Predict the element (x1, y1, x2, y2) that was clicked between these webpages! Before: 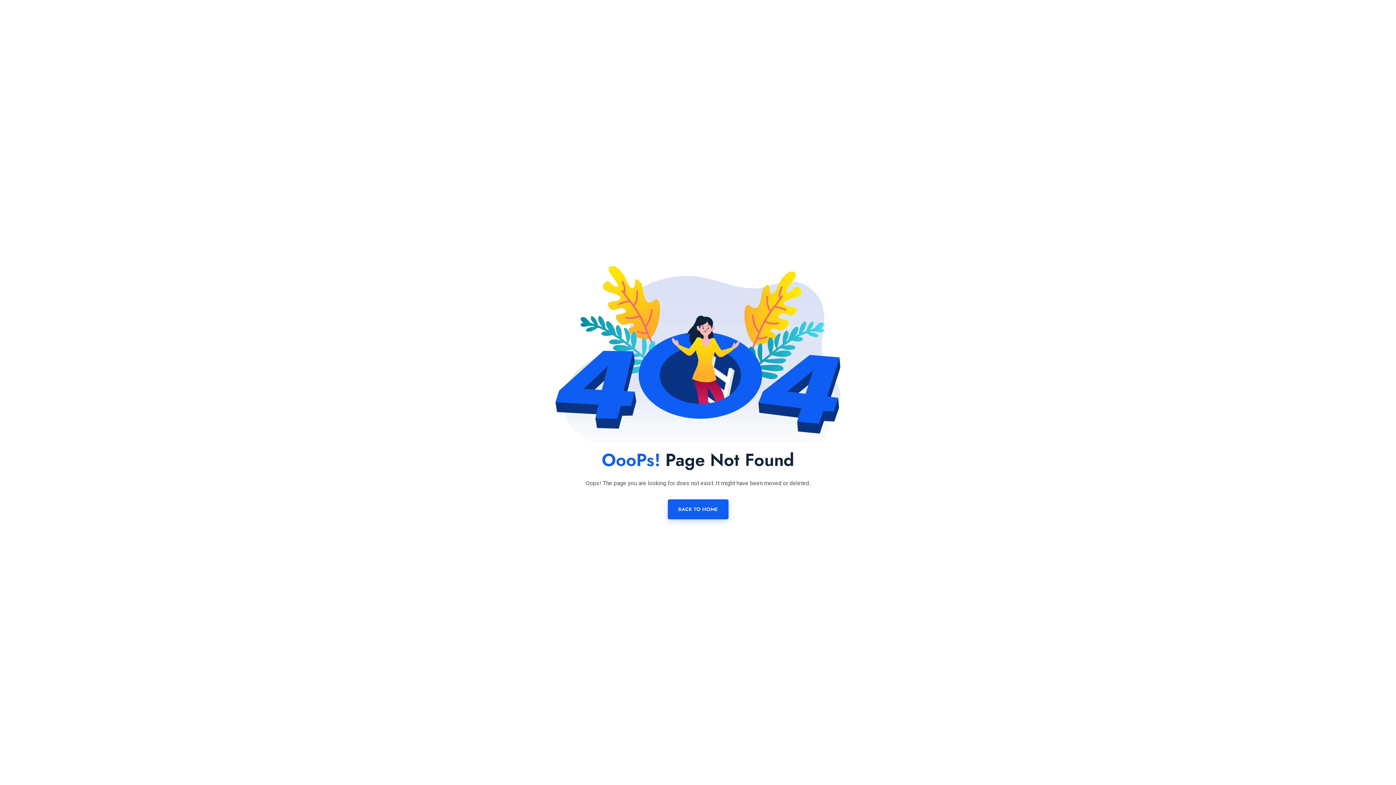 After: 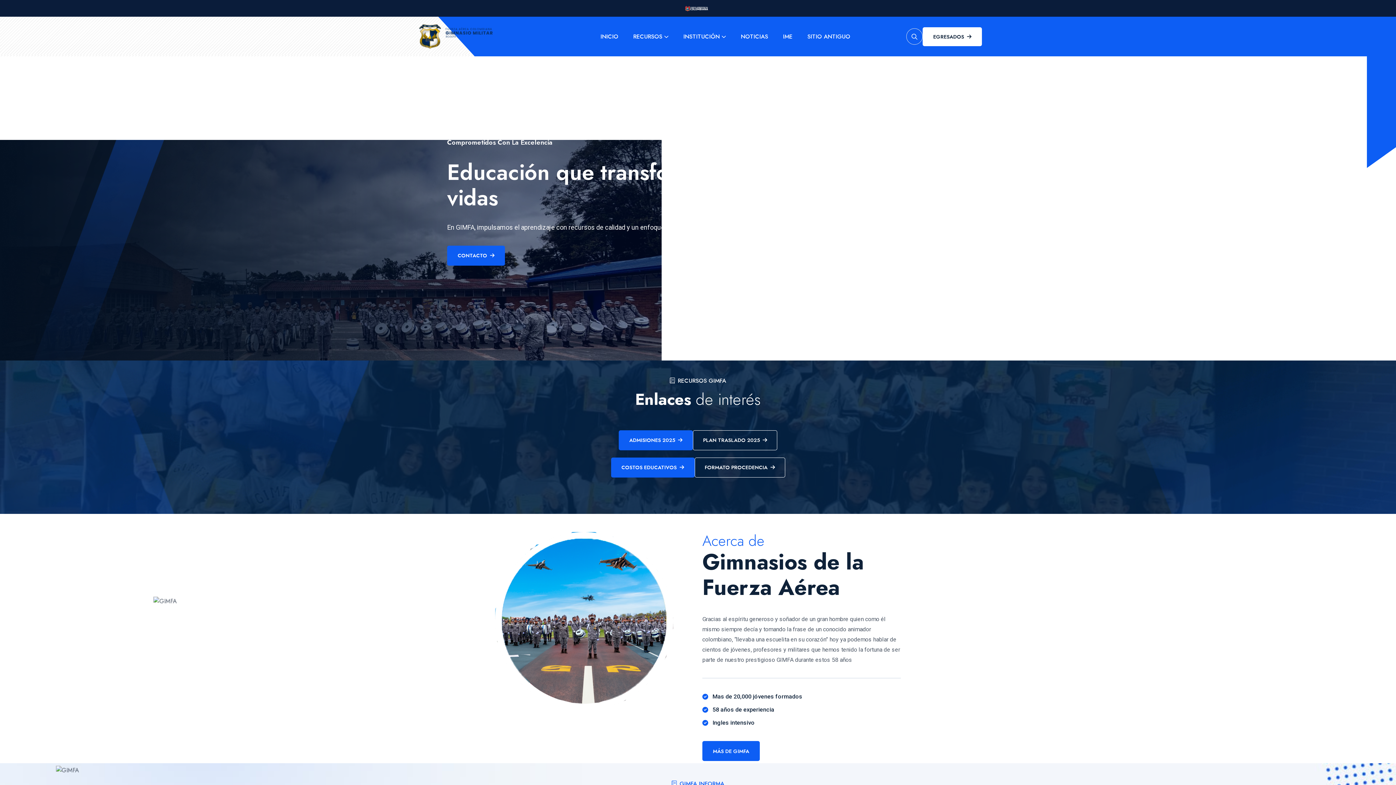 Action: bbox: (667, 499, 728, 519) label: BACK TO HOME